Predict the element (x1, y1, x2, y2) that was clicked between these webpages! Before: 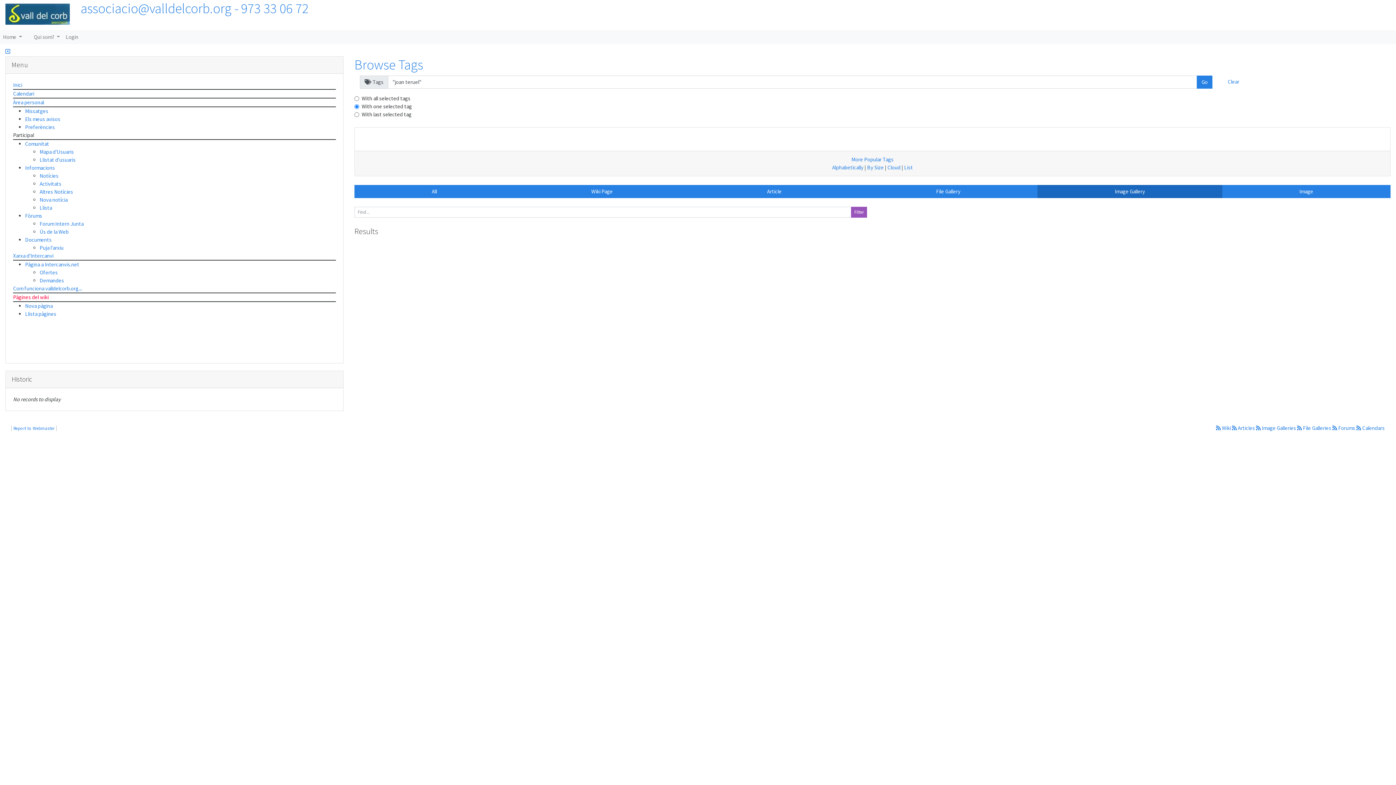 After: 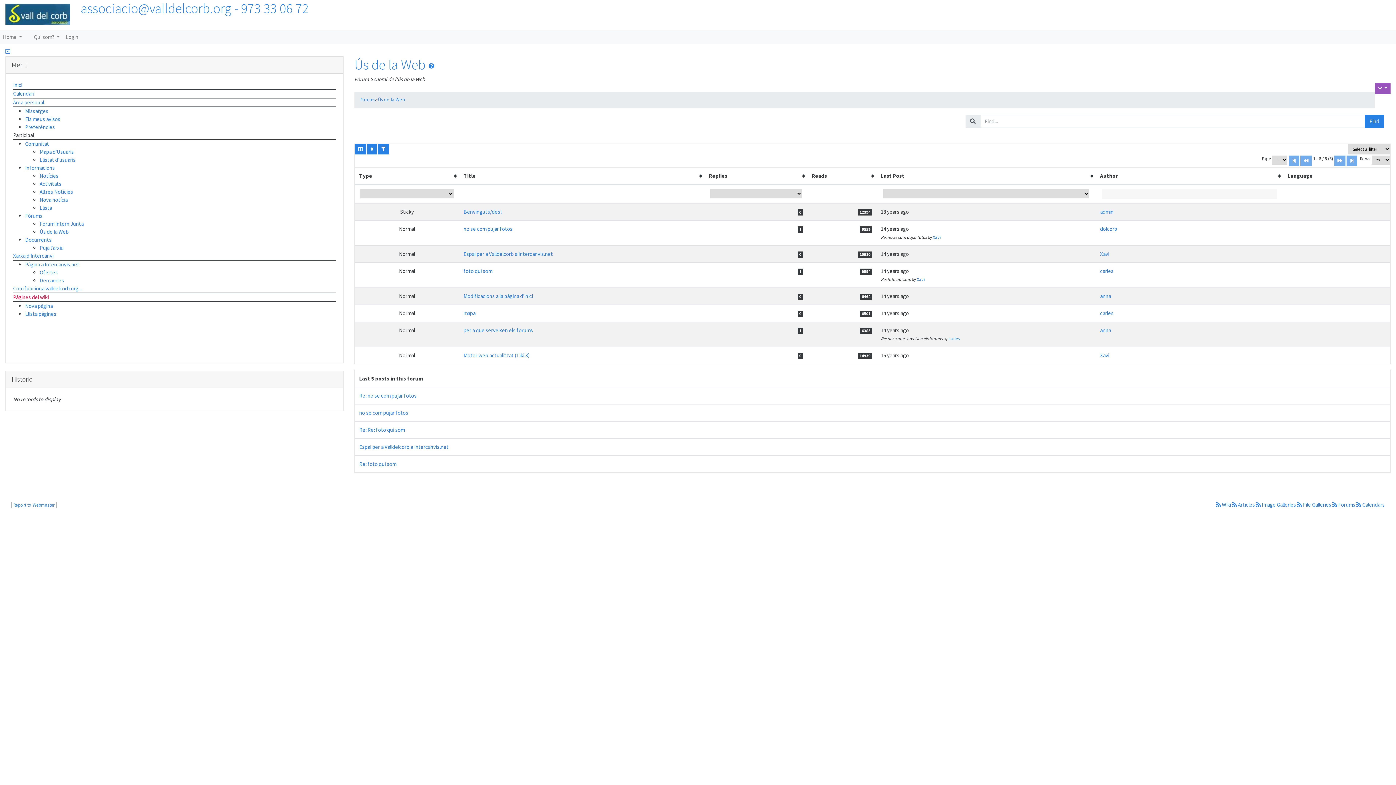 Action: label: Ús de la Web bbox: (39, 228, 68, 235)